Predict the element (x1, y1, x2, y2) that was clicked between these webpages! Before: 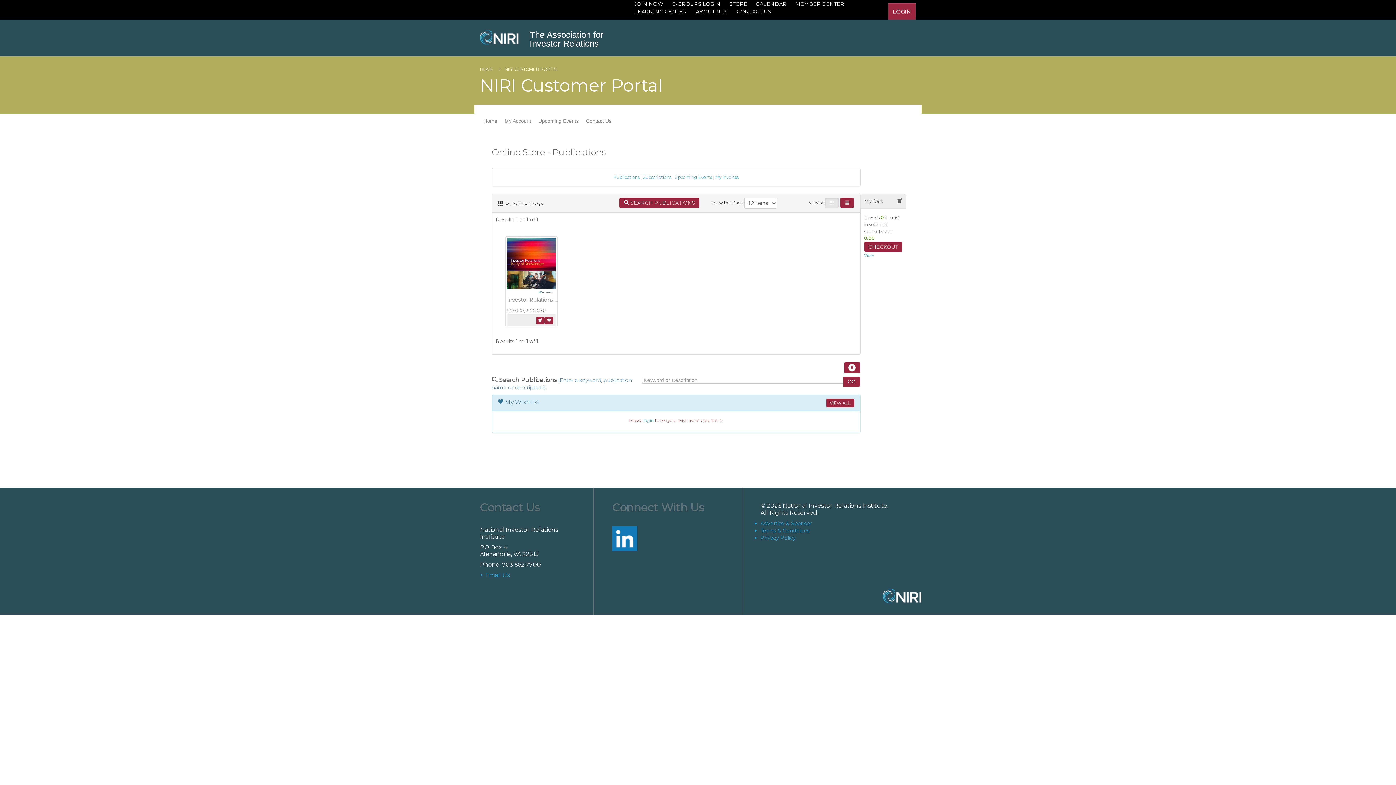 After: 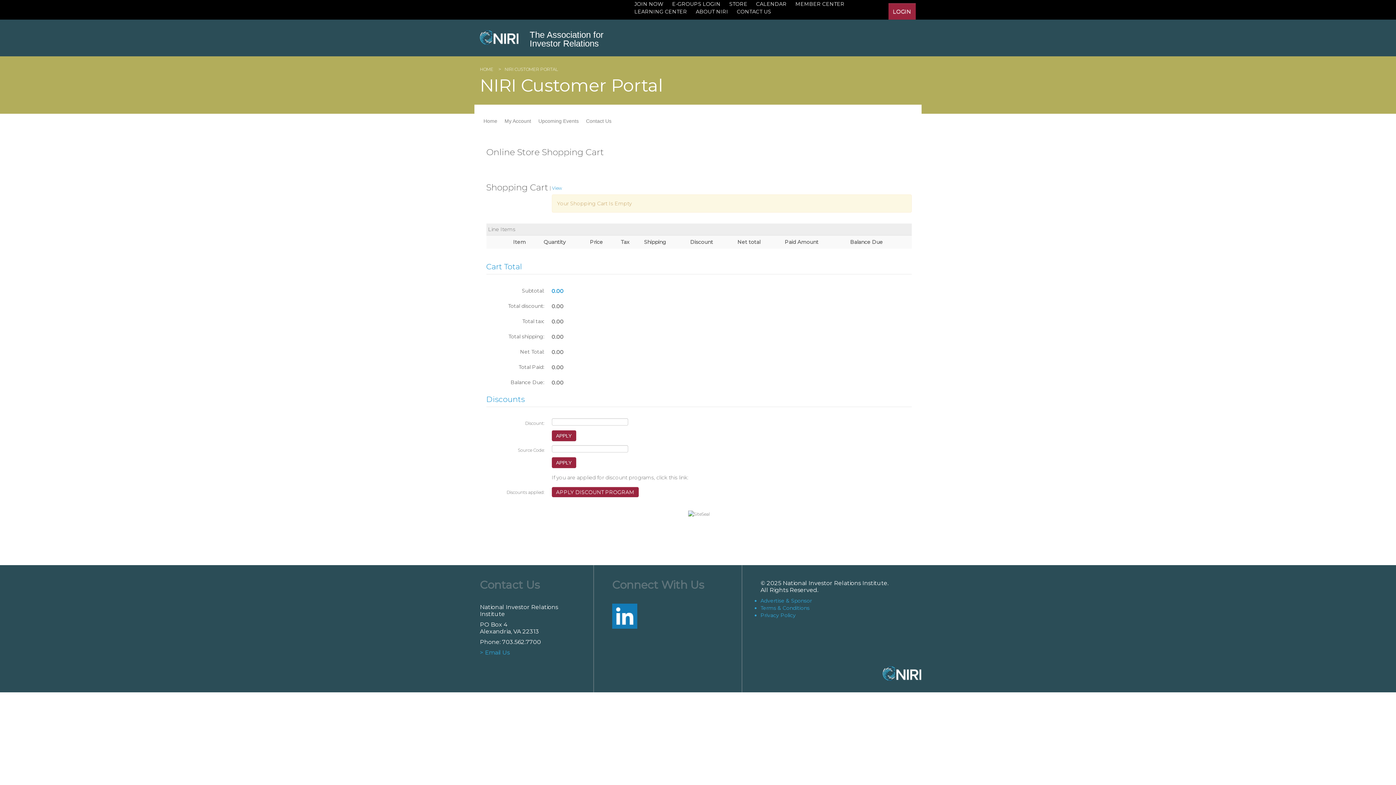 Action: label: View bbox: (864, 252, 874, 258)